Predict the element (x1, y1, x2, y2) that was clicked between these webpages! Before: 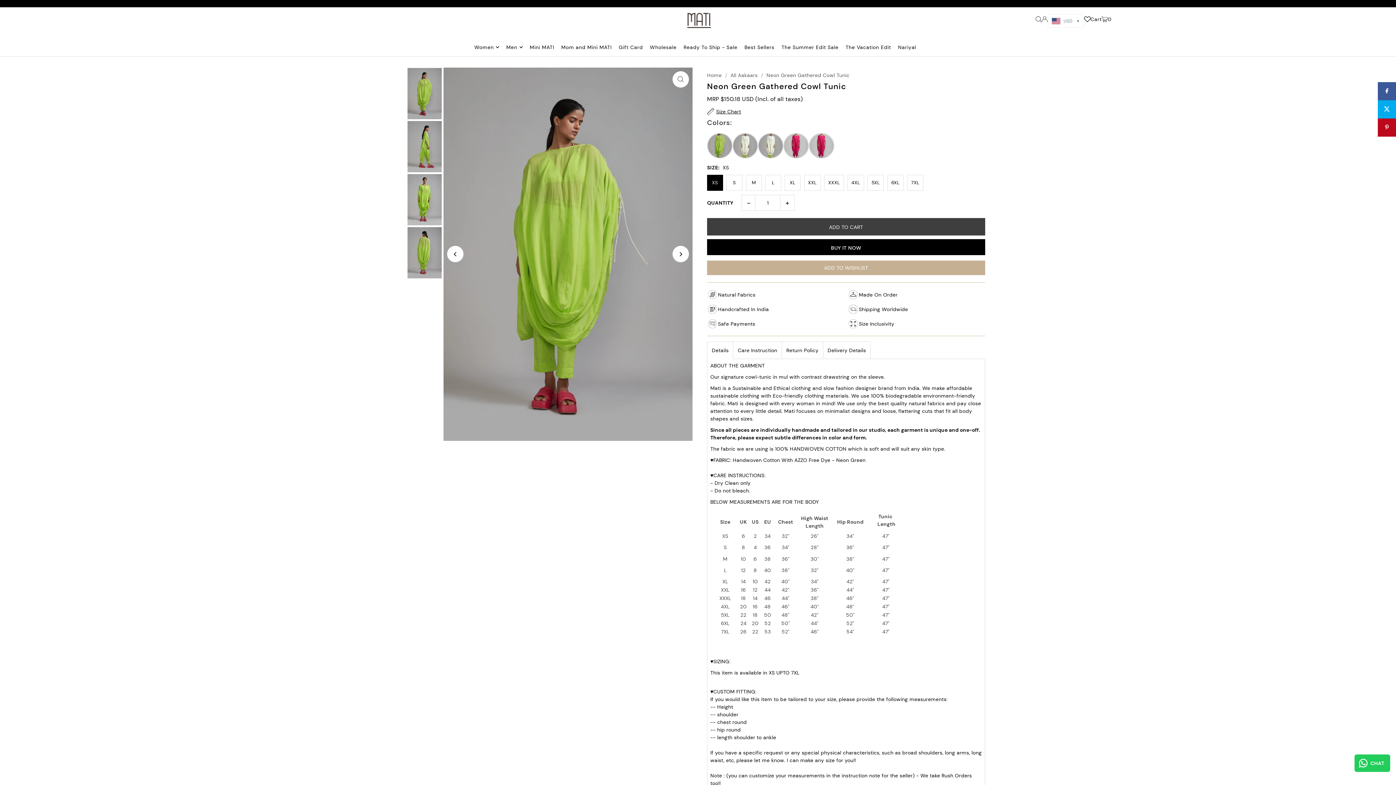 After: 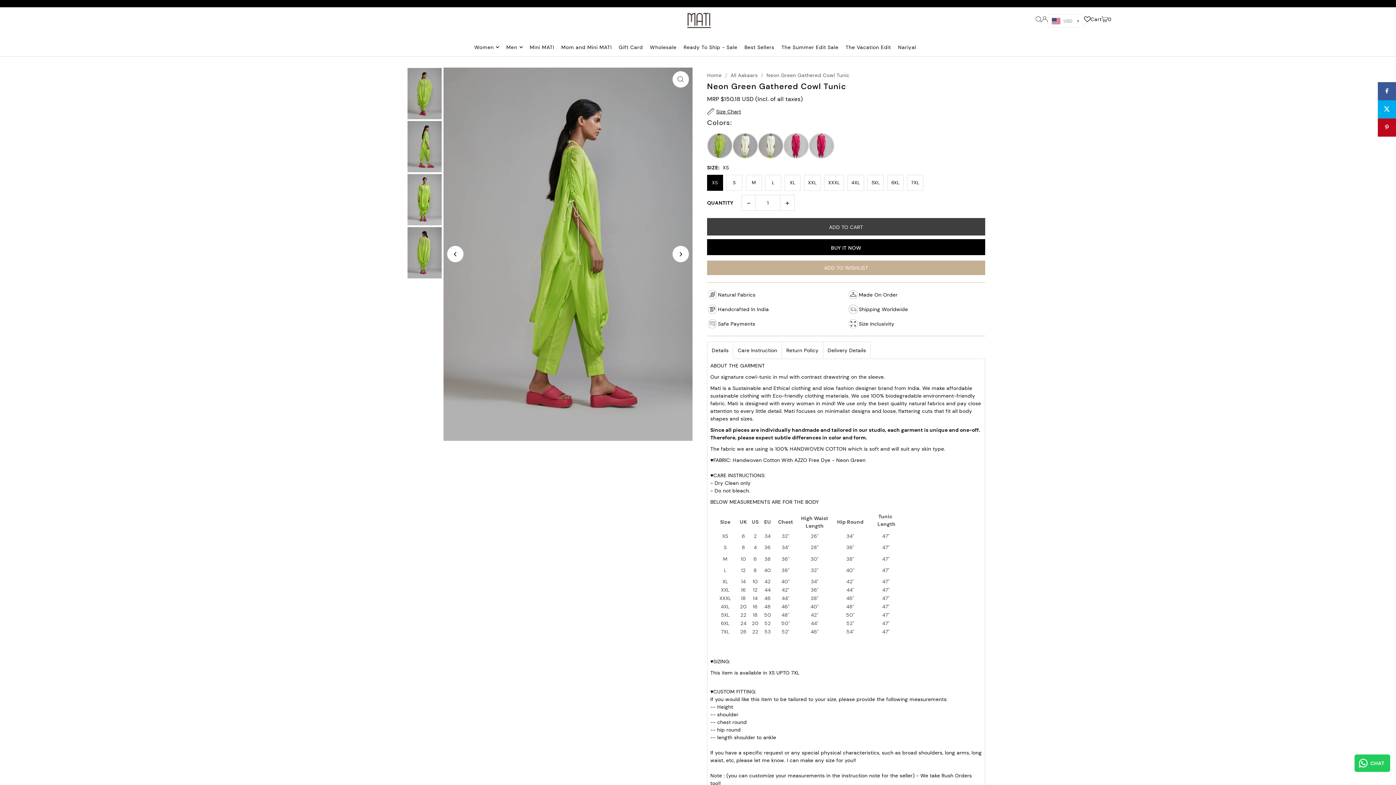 Action: bbox: (672, 246, 689, 262) label: Next